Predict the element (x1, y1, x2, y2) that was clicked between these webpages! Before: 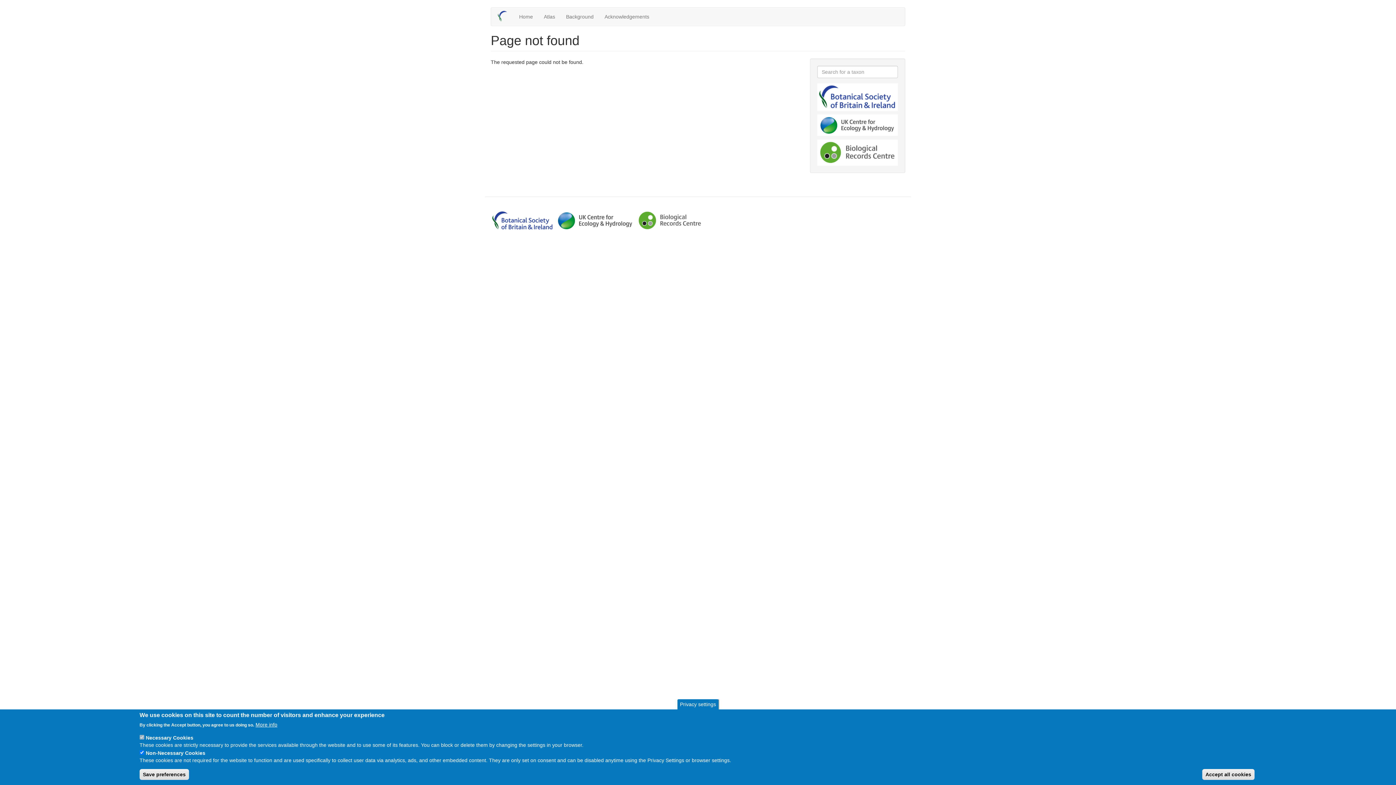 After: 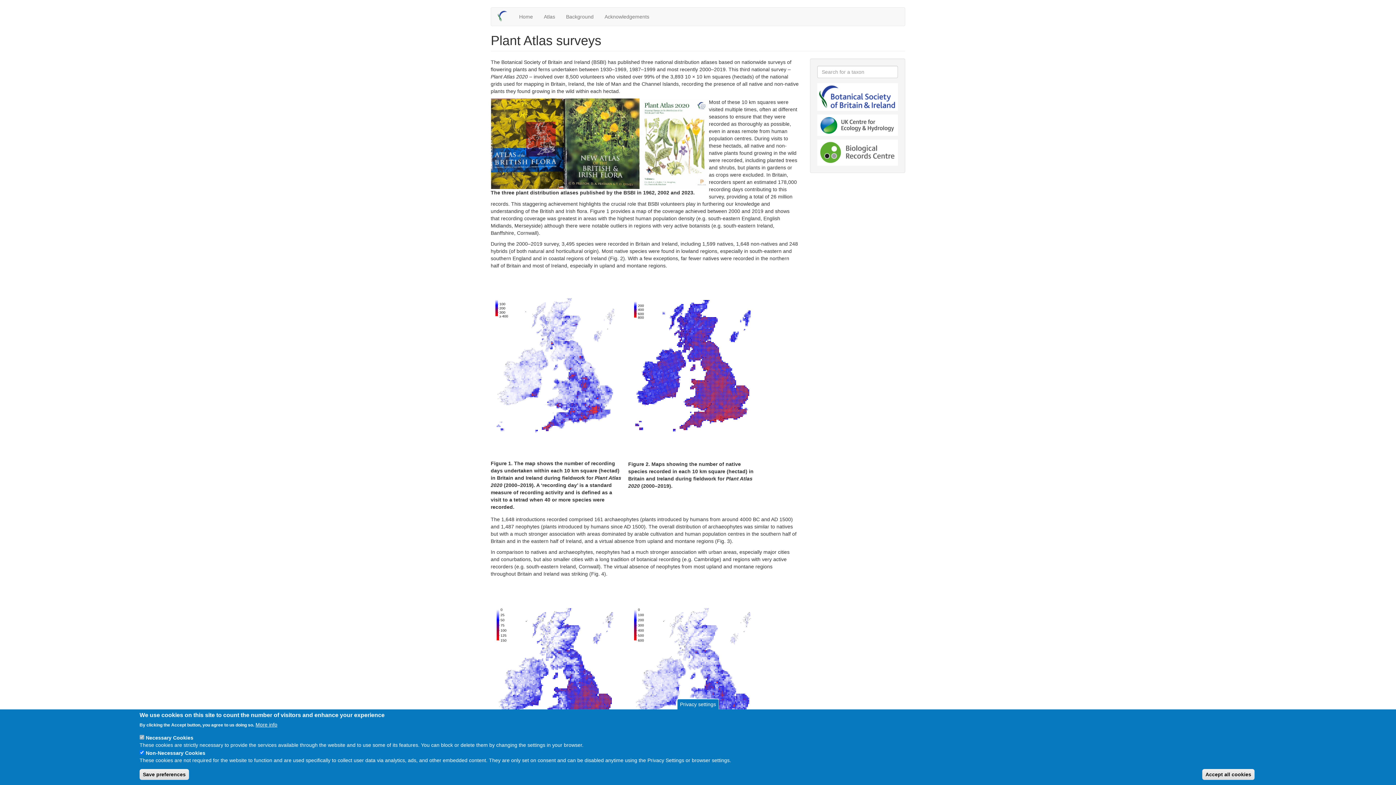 Action: bbox: (560, 7, 599, 25) label: Background